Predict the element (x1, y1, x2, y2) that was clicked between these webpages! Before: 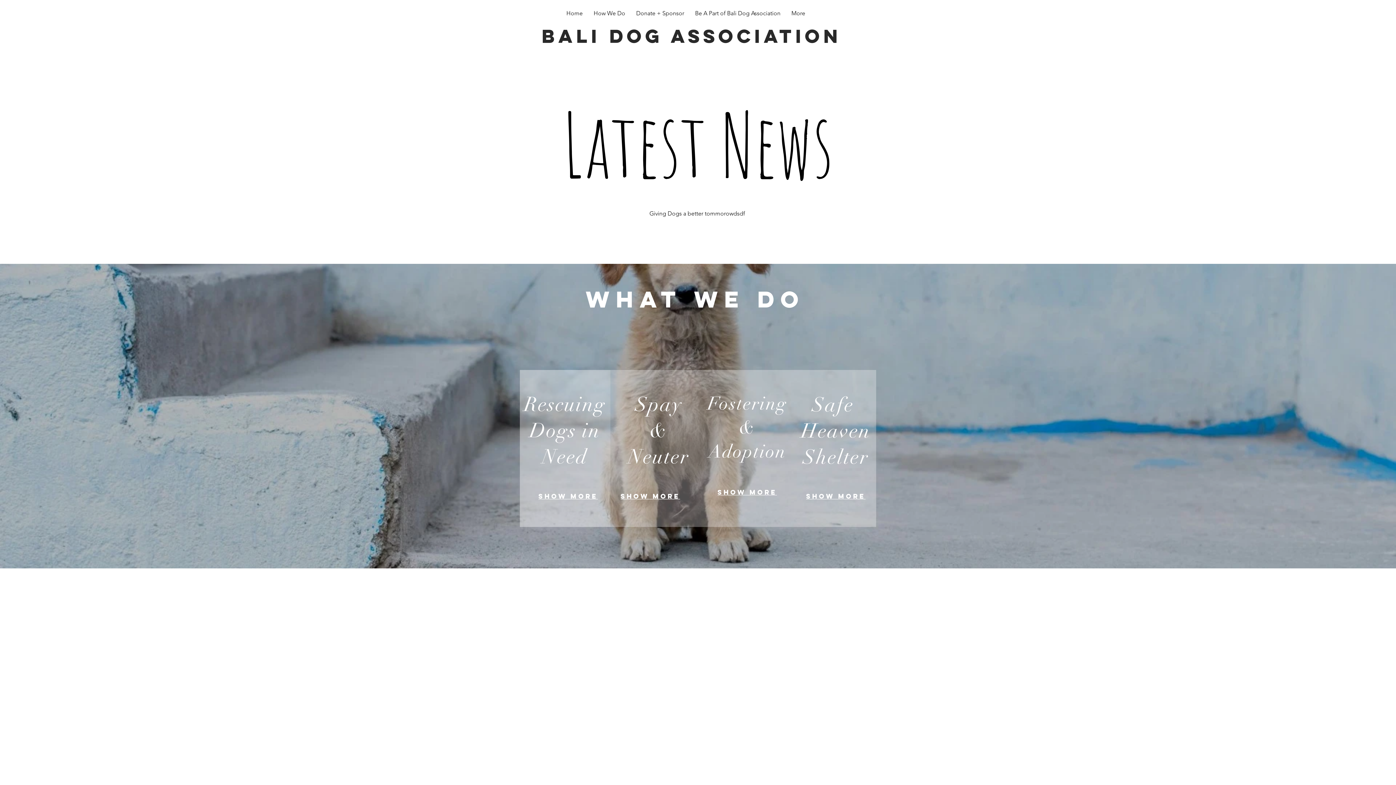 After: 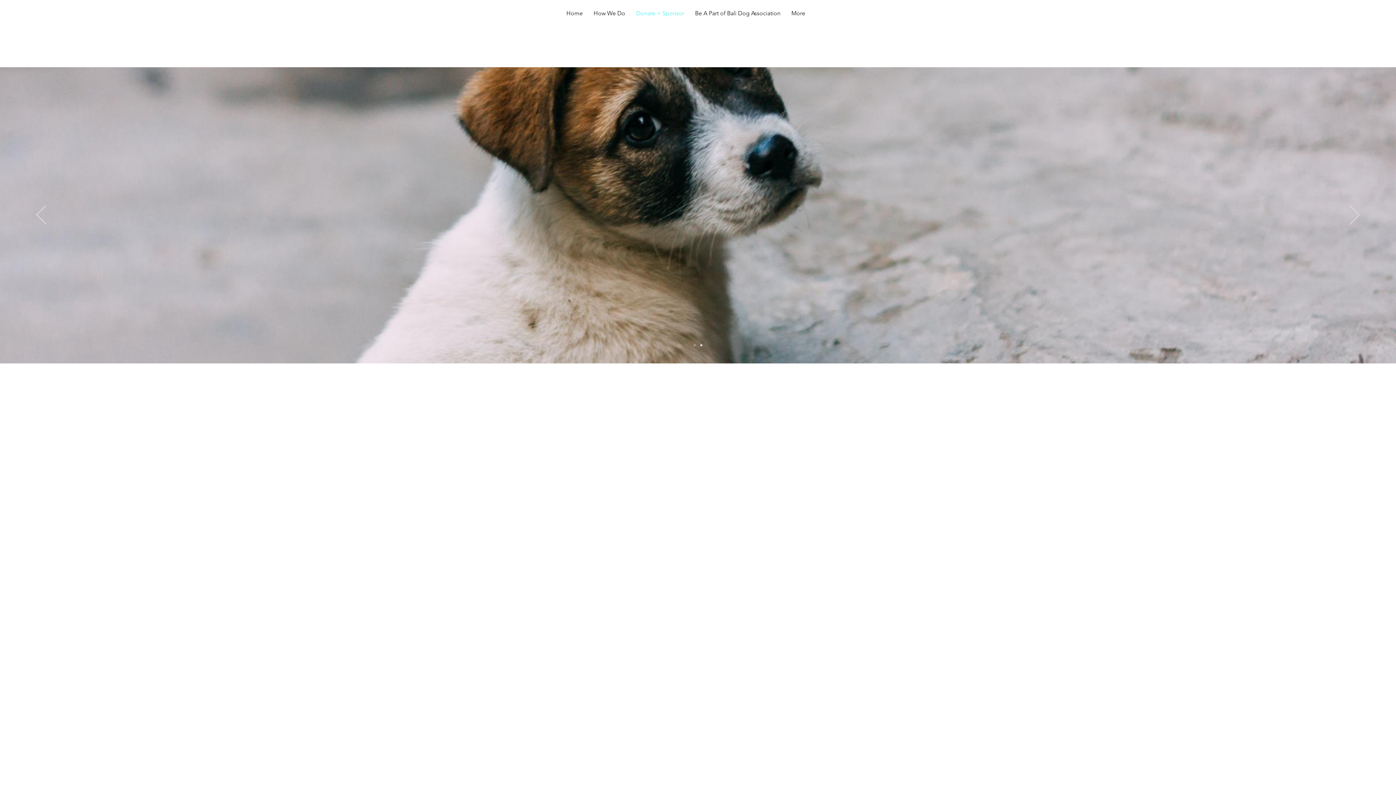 Action: label: Donate + Sponsor bbox: (630, 7, 689, 19)